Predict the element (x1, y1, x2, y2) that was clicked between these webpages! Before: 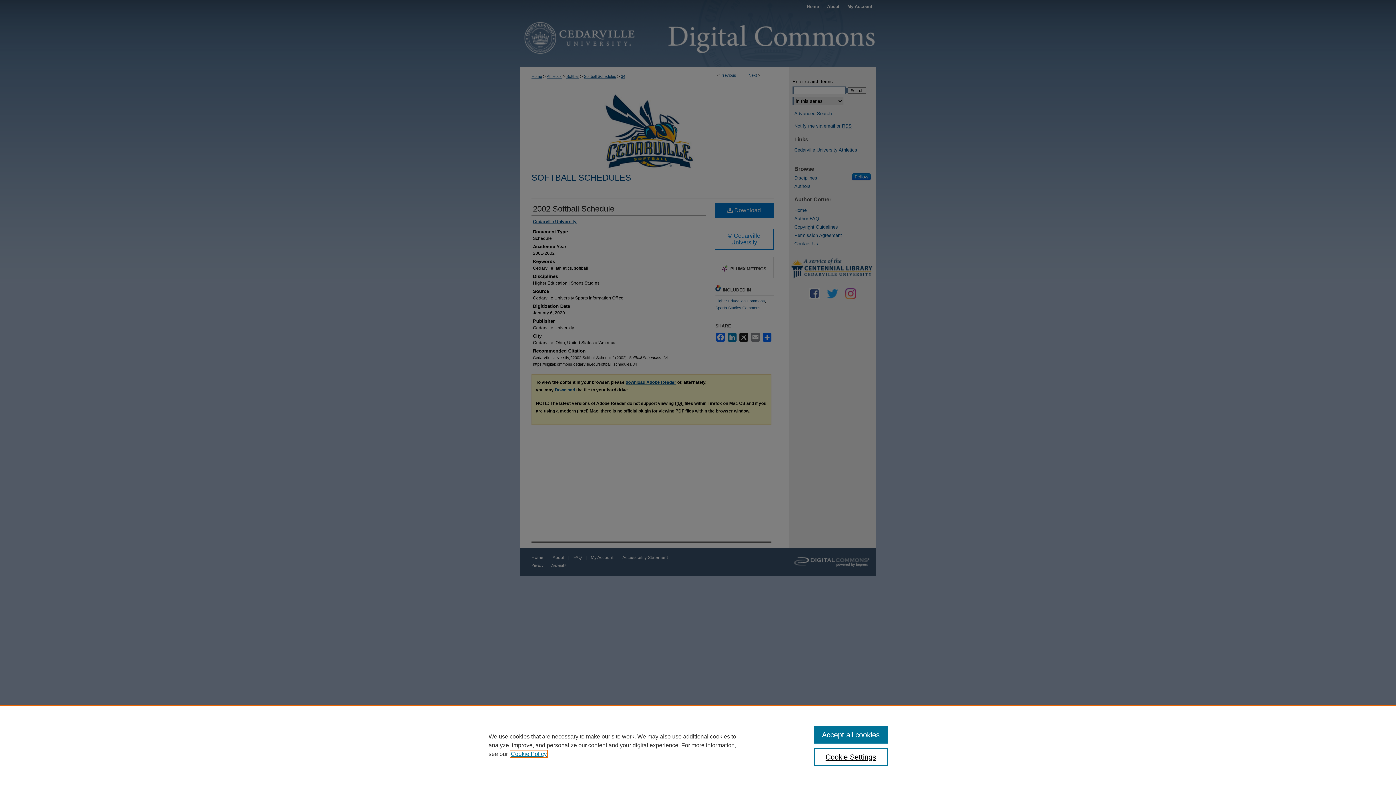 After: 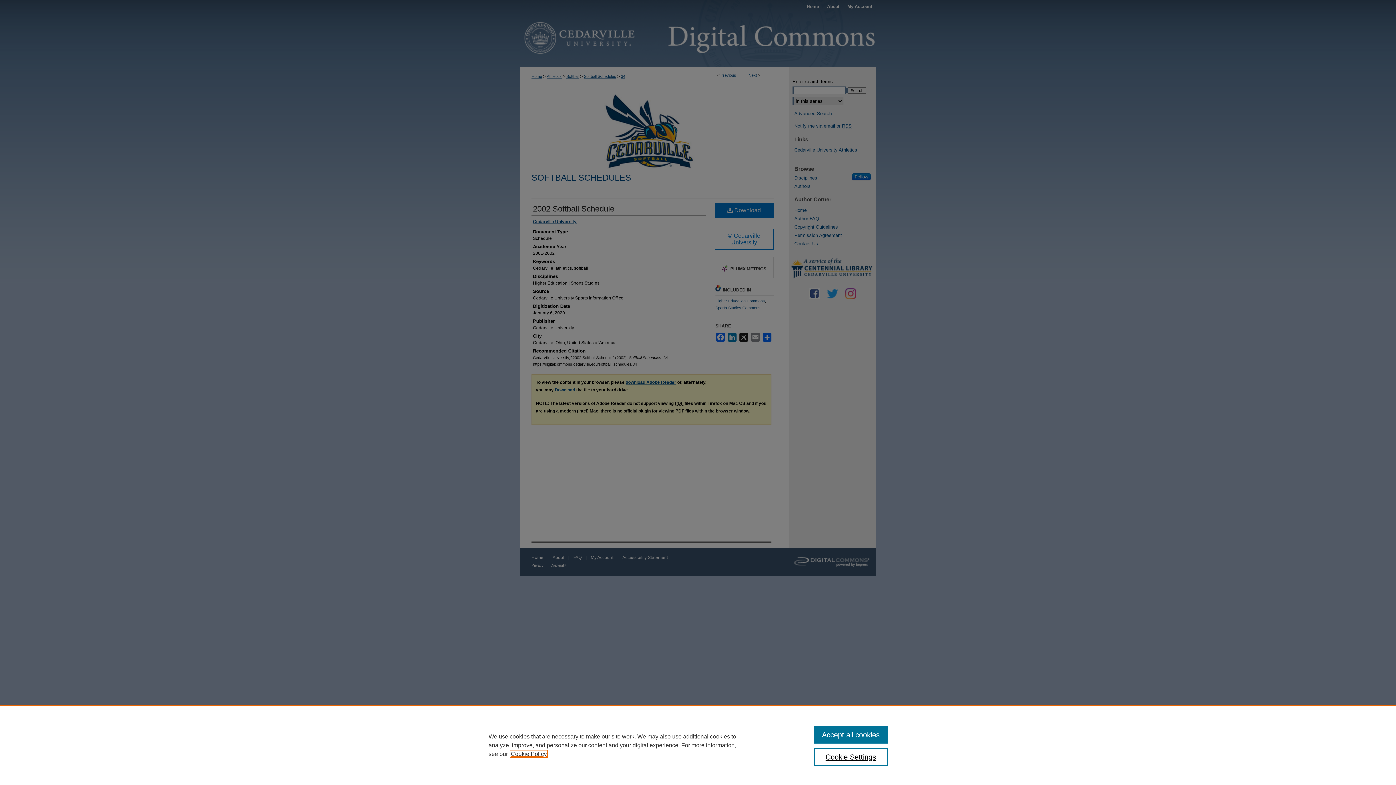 Action: label: , opens in a new tab bbox: (510, 751, 546, 757)